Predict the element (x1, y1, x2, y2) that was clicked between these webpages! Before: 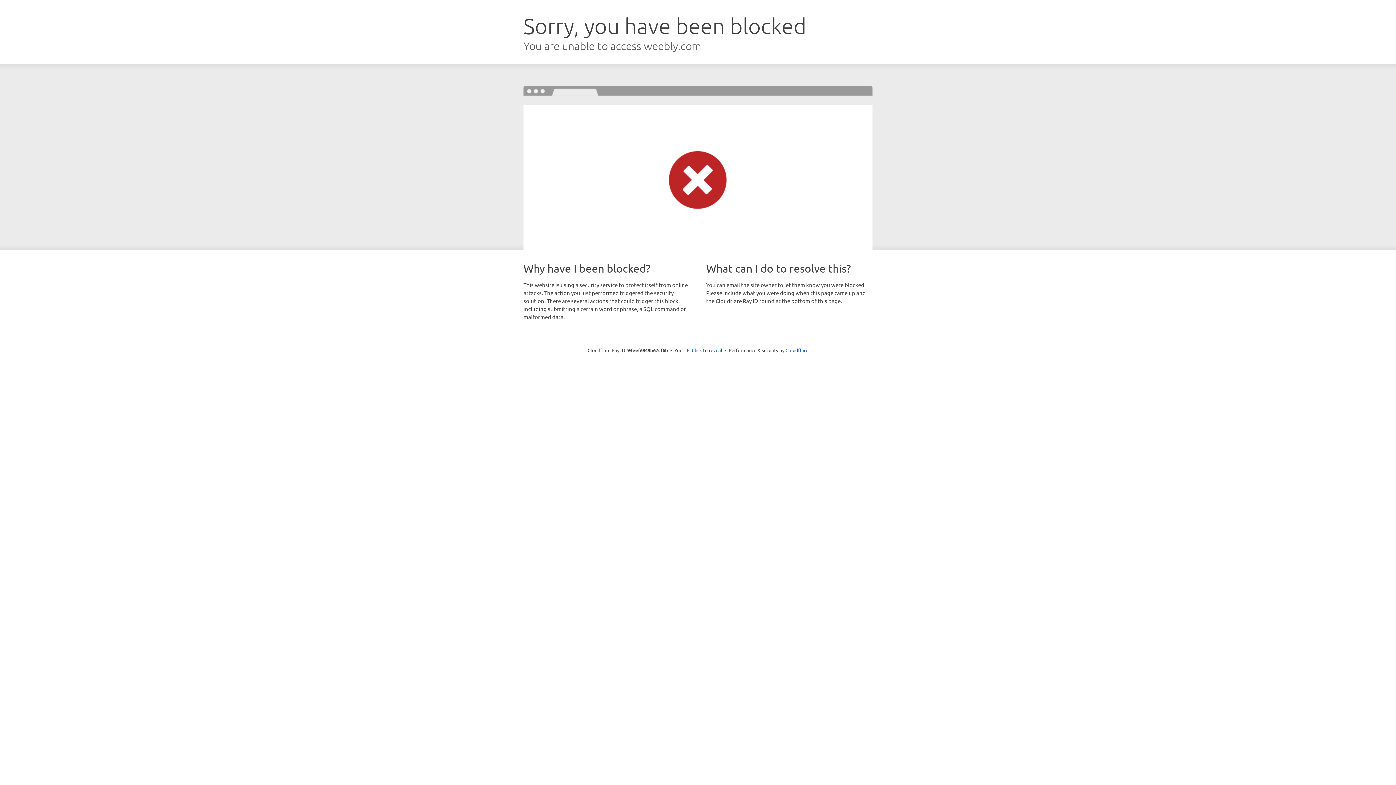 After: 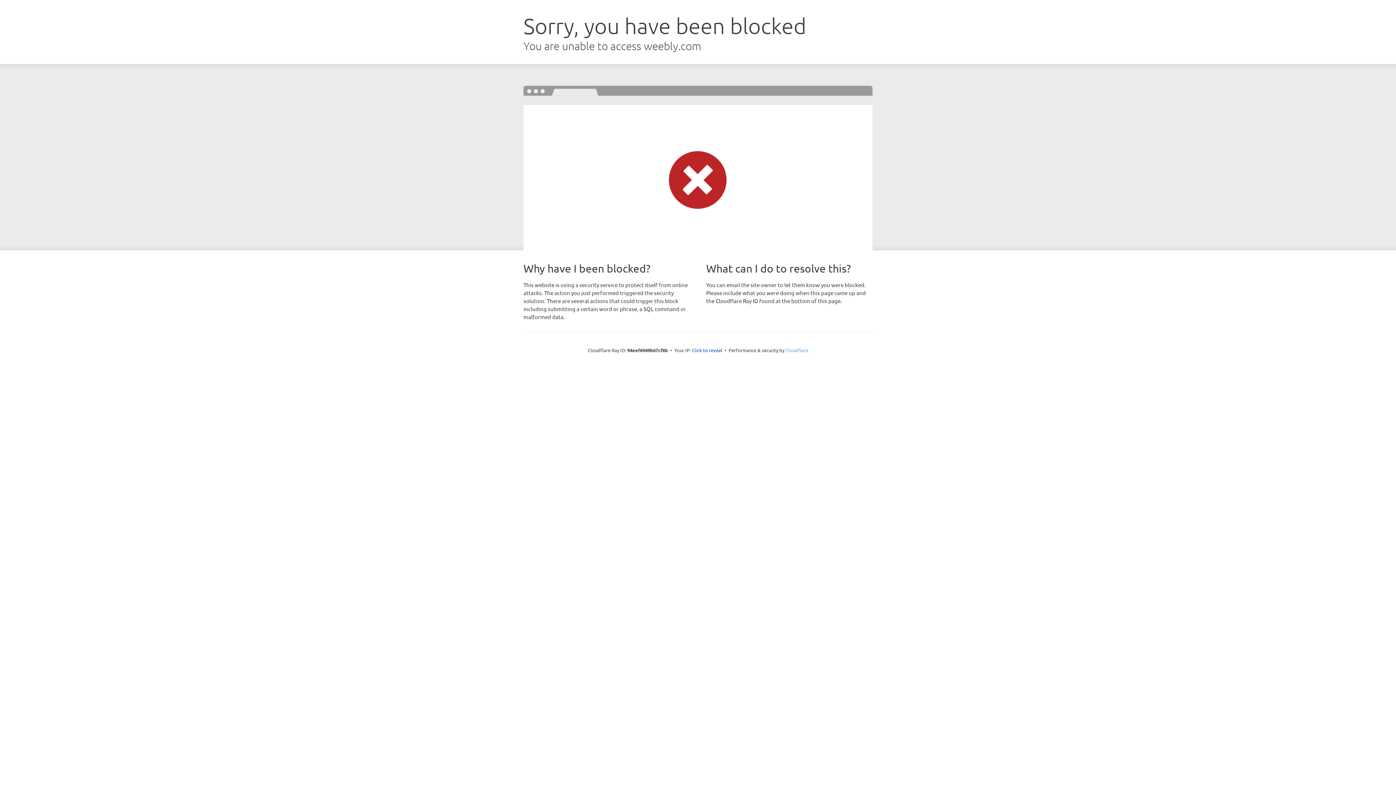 Action: label: Cloudflare bbox: (785, 347, 808, 353)